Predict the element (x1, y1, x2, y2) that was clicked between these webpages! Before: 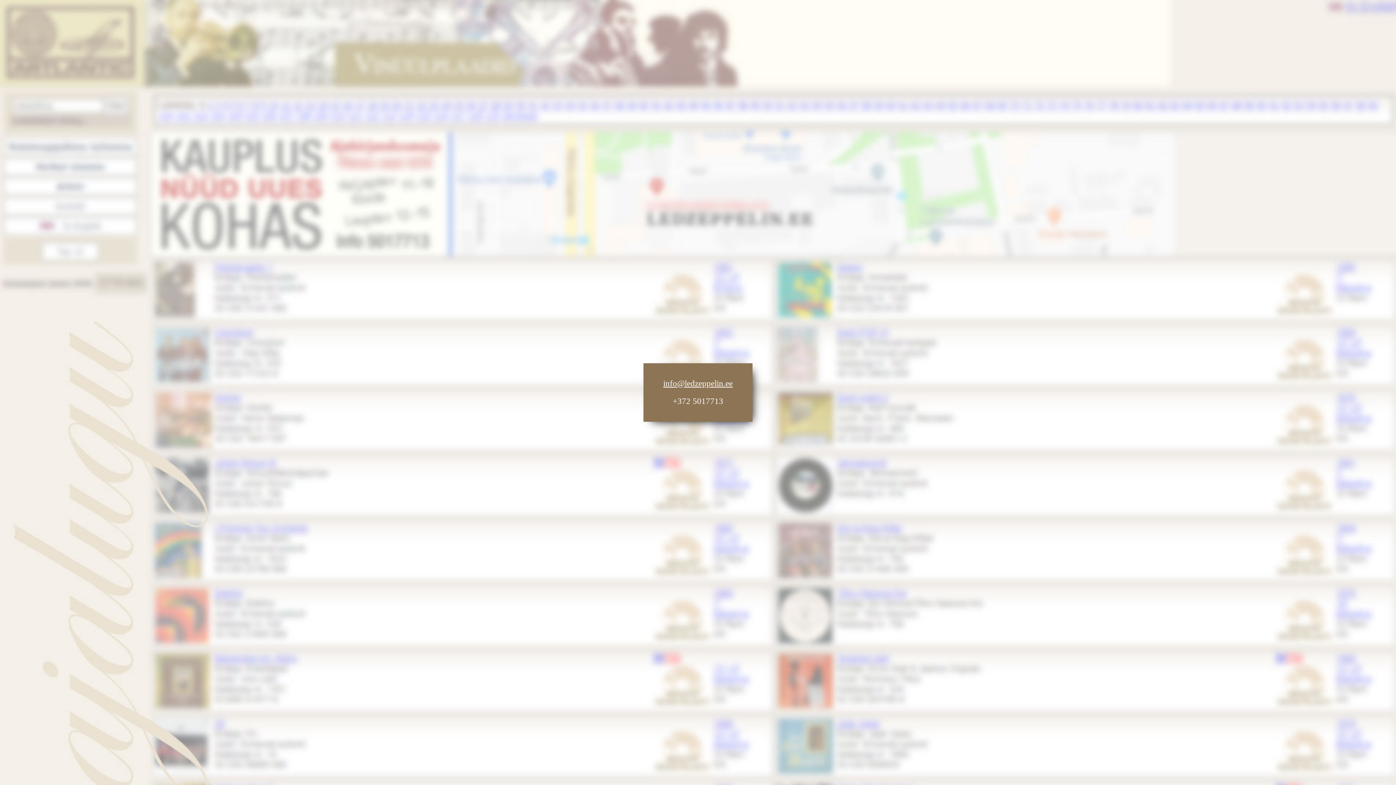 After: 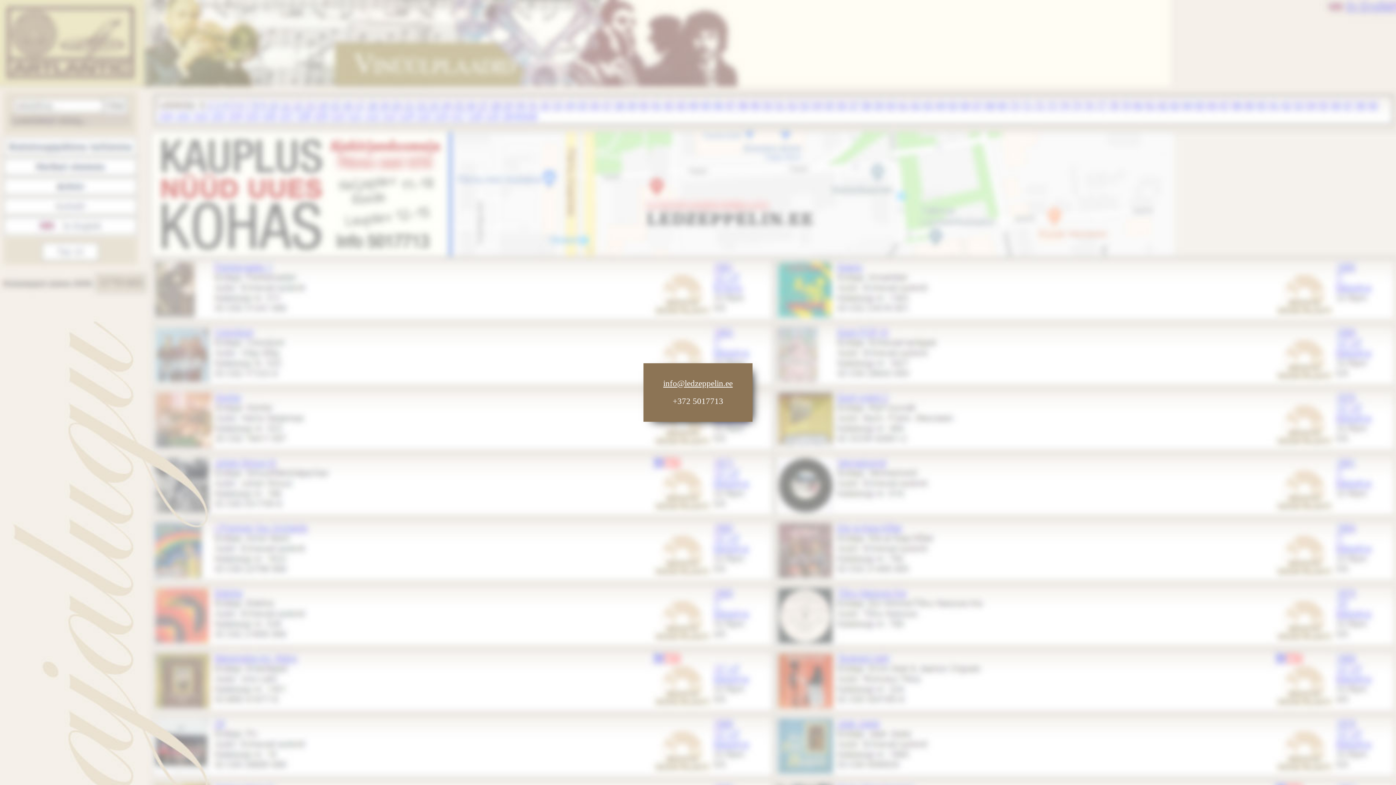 Action: bbox: (663, 379, 732, 388) label: info@ledzeppelin.ee